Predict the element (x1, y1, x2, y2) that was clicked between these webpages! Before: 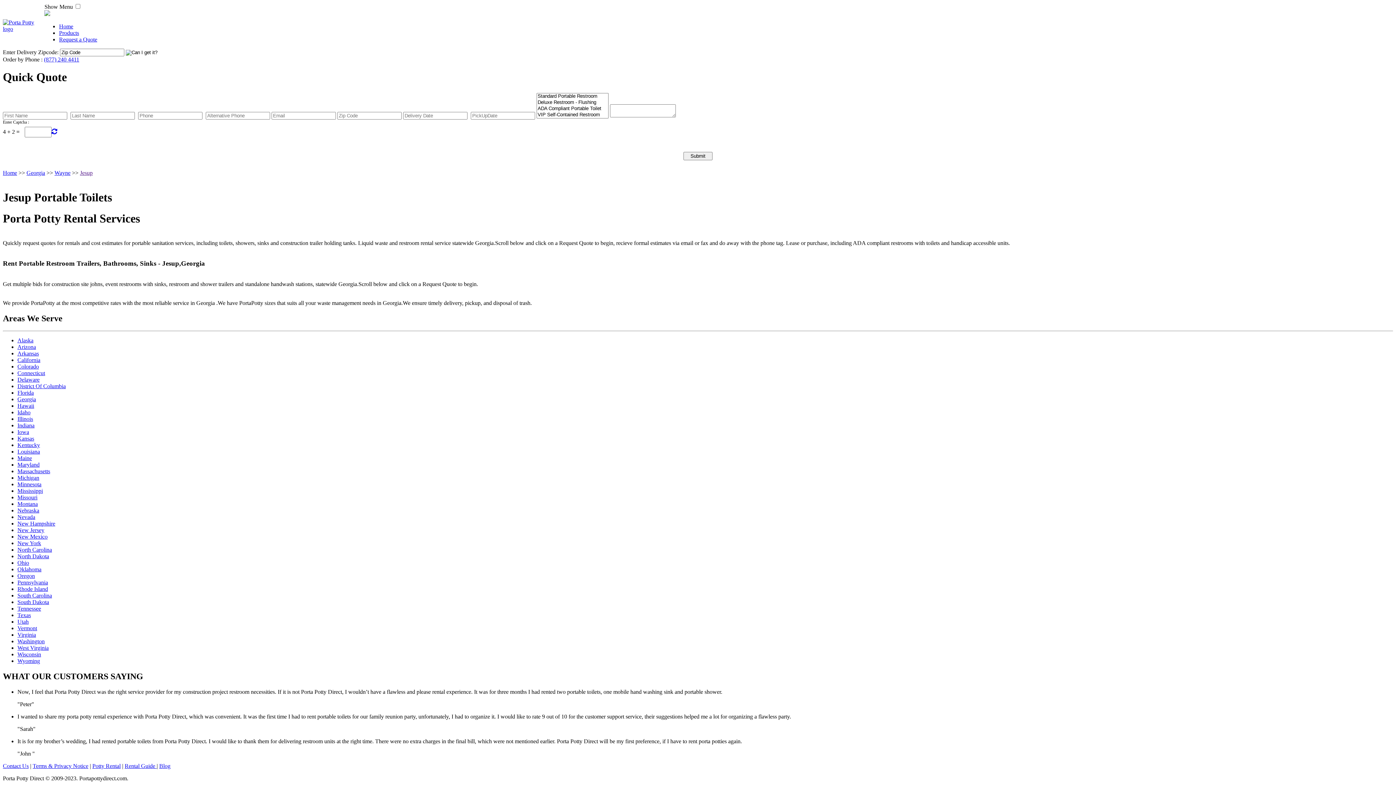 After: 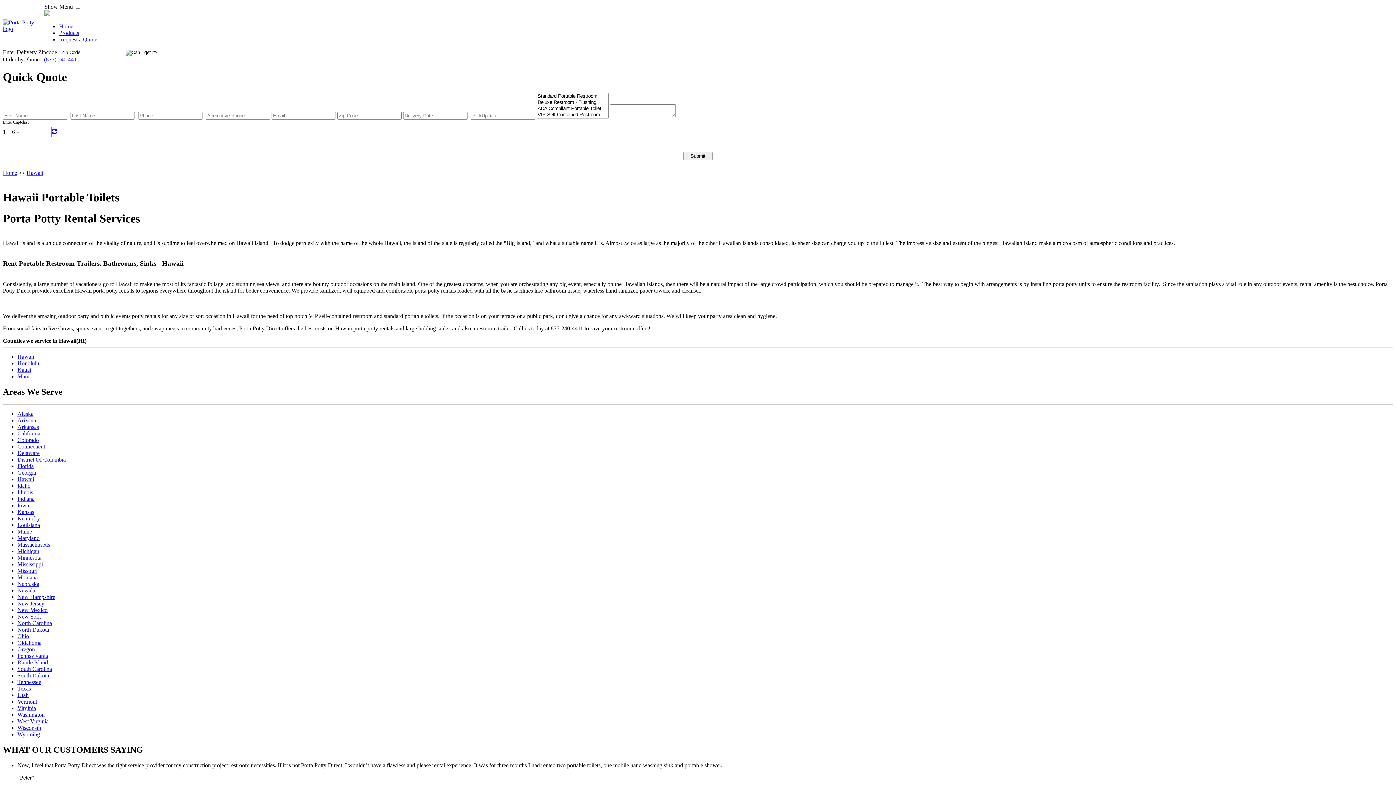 Action: label: Hawaii bbox: (17, 402, 34, 409)